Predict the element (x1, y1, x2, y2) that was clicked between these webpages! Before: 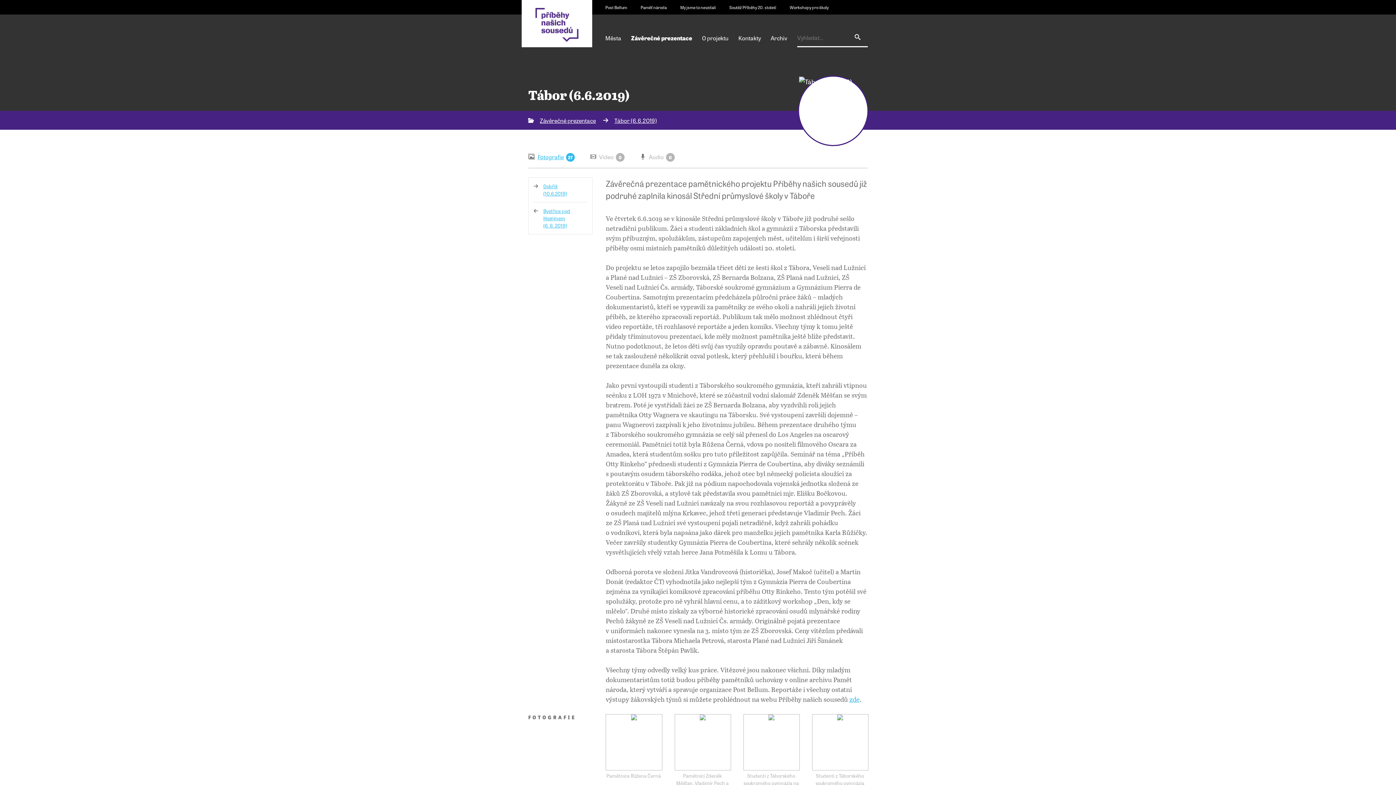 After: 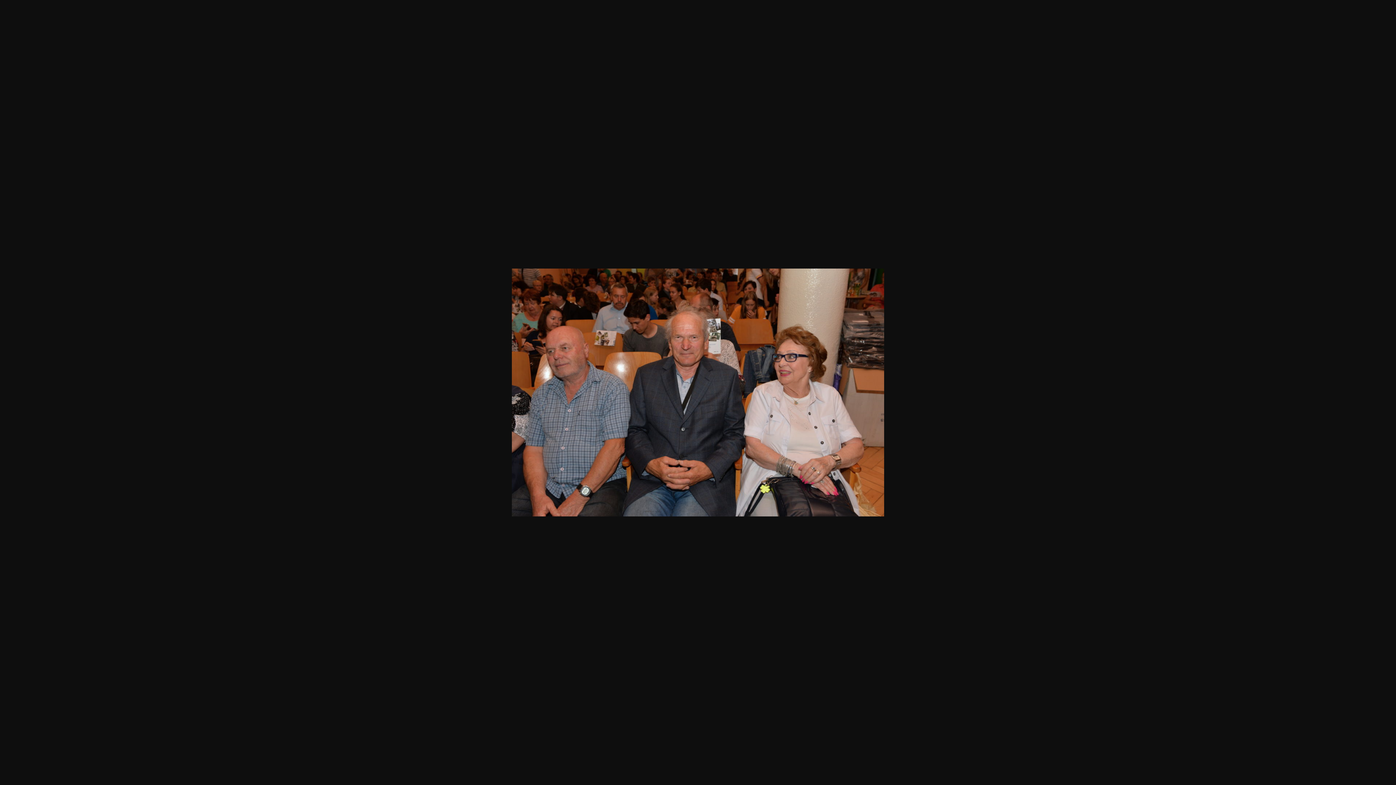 Action: bbox: (674, 714, 731, 770)